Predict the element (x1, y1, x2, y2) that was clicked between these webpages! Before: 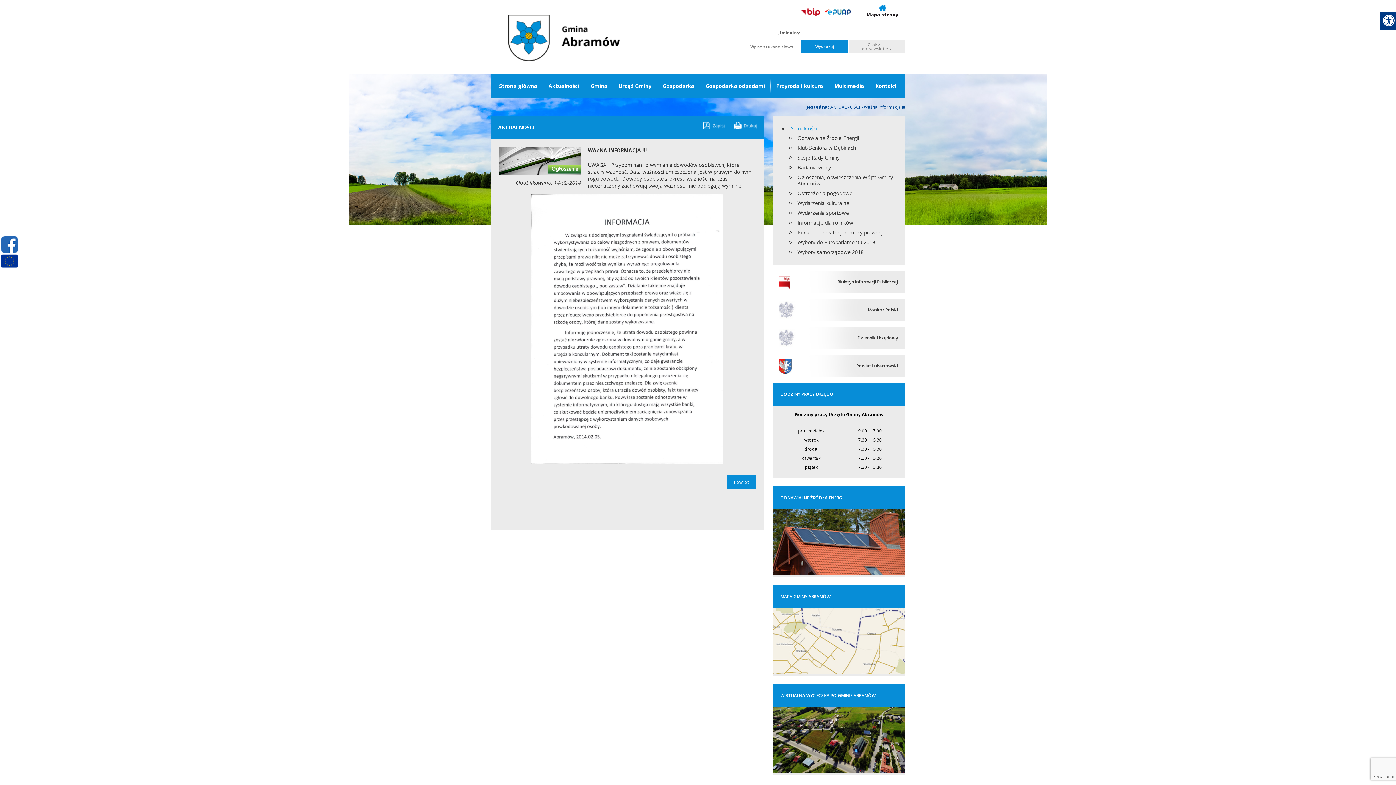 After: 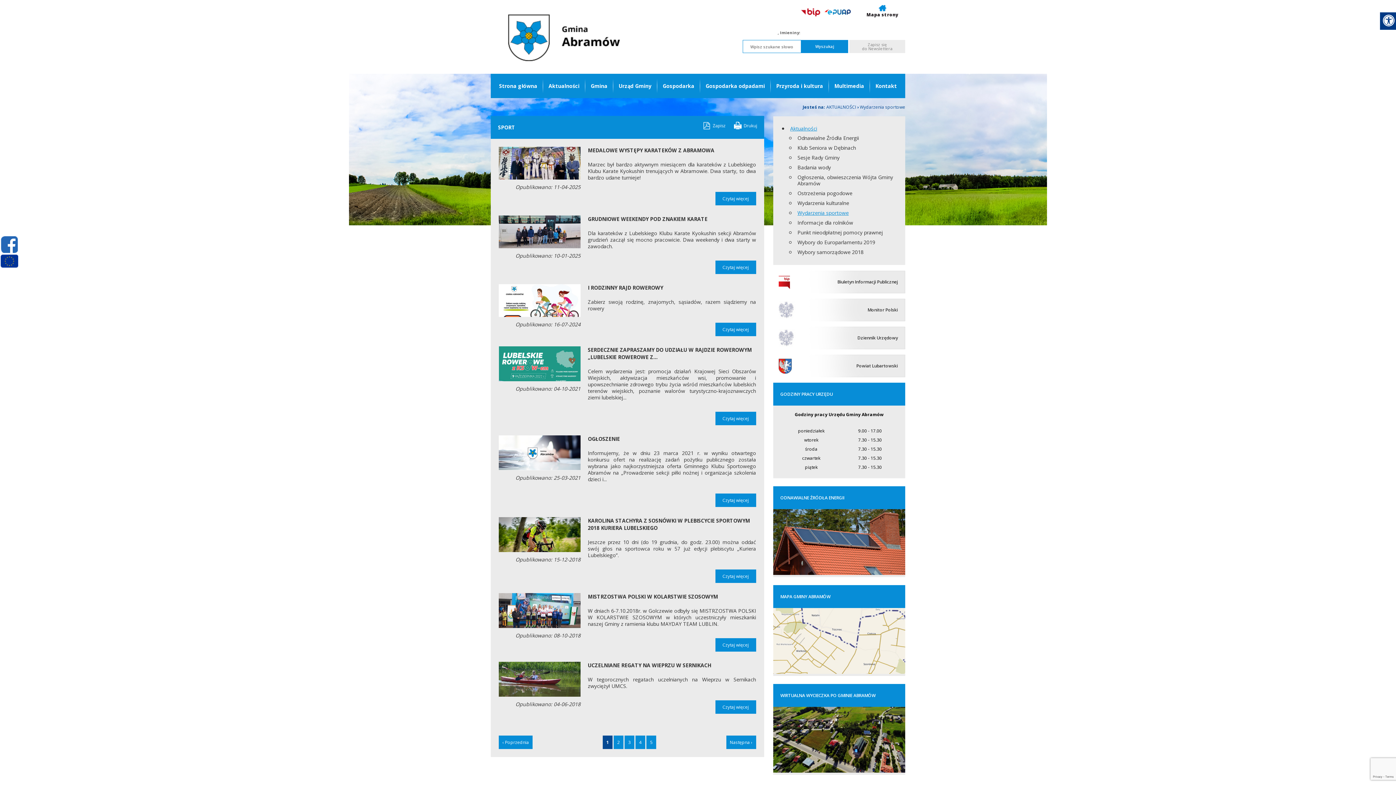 Action: label: Wydarzenia sportowe bbox: (797, 209, 848, 216)